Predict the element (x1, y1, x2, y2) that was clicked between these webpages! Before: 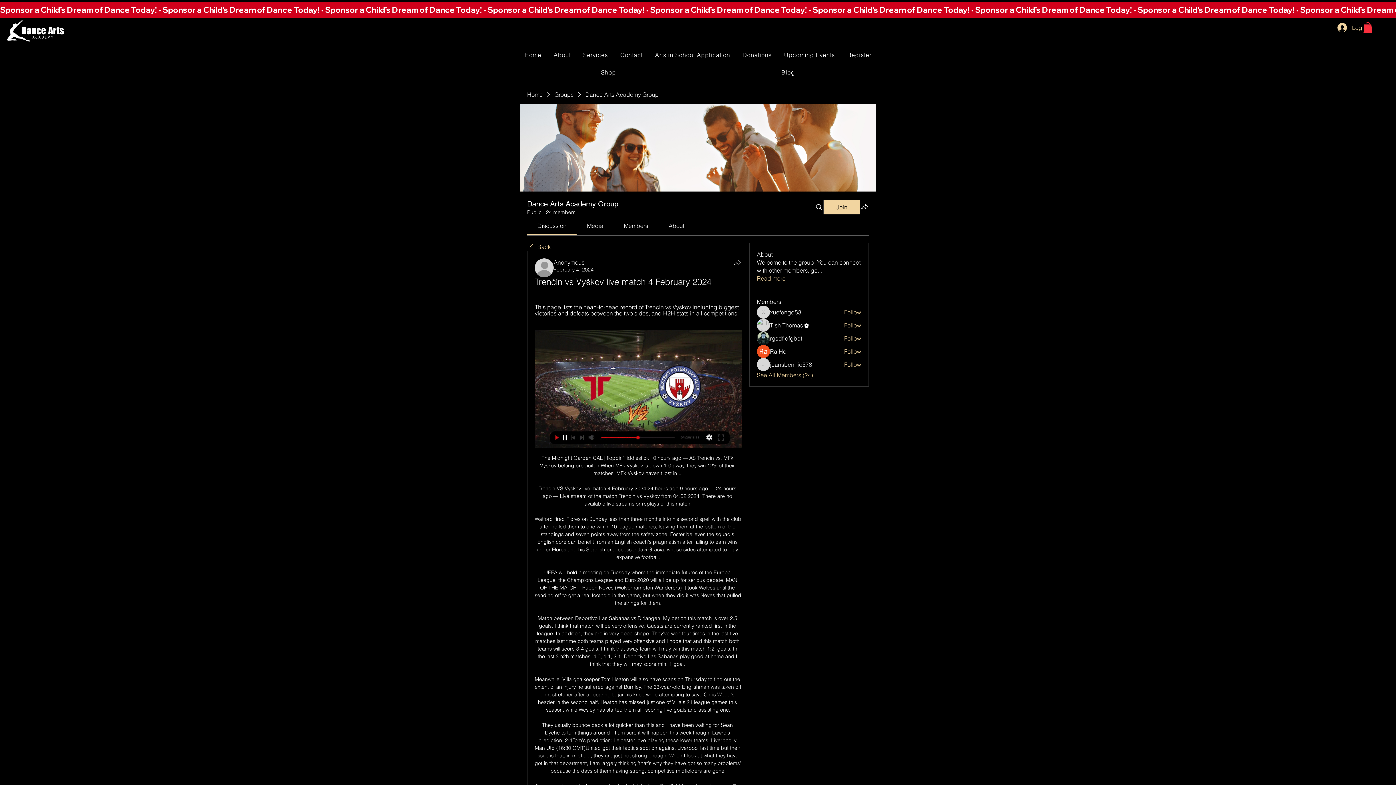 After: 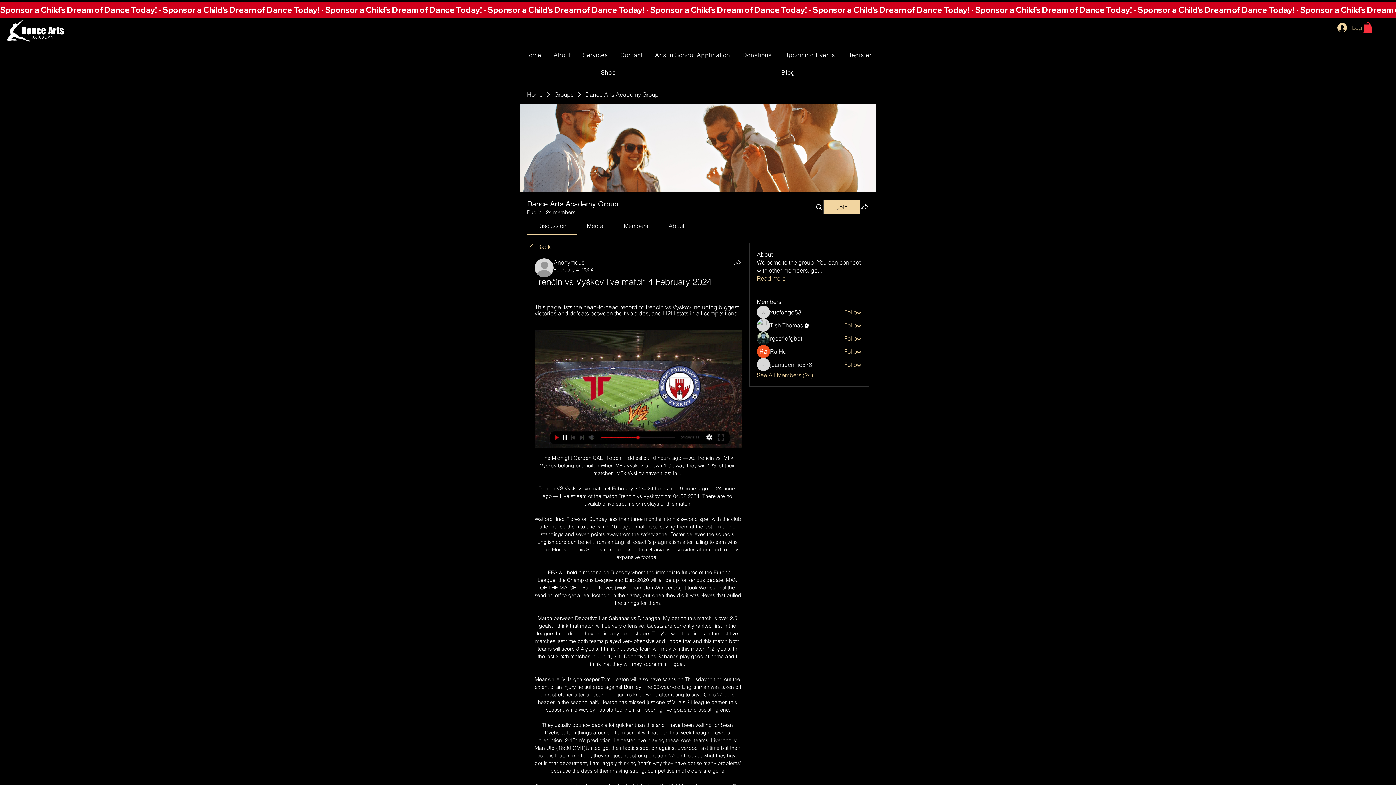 Action: bbox: (1332, 20, 1359, 34) label: Log In